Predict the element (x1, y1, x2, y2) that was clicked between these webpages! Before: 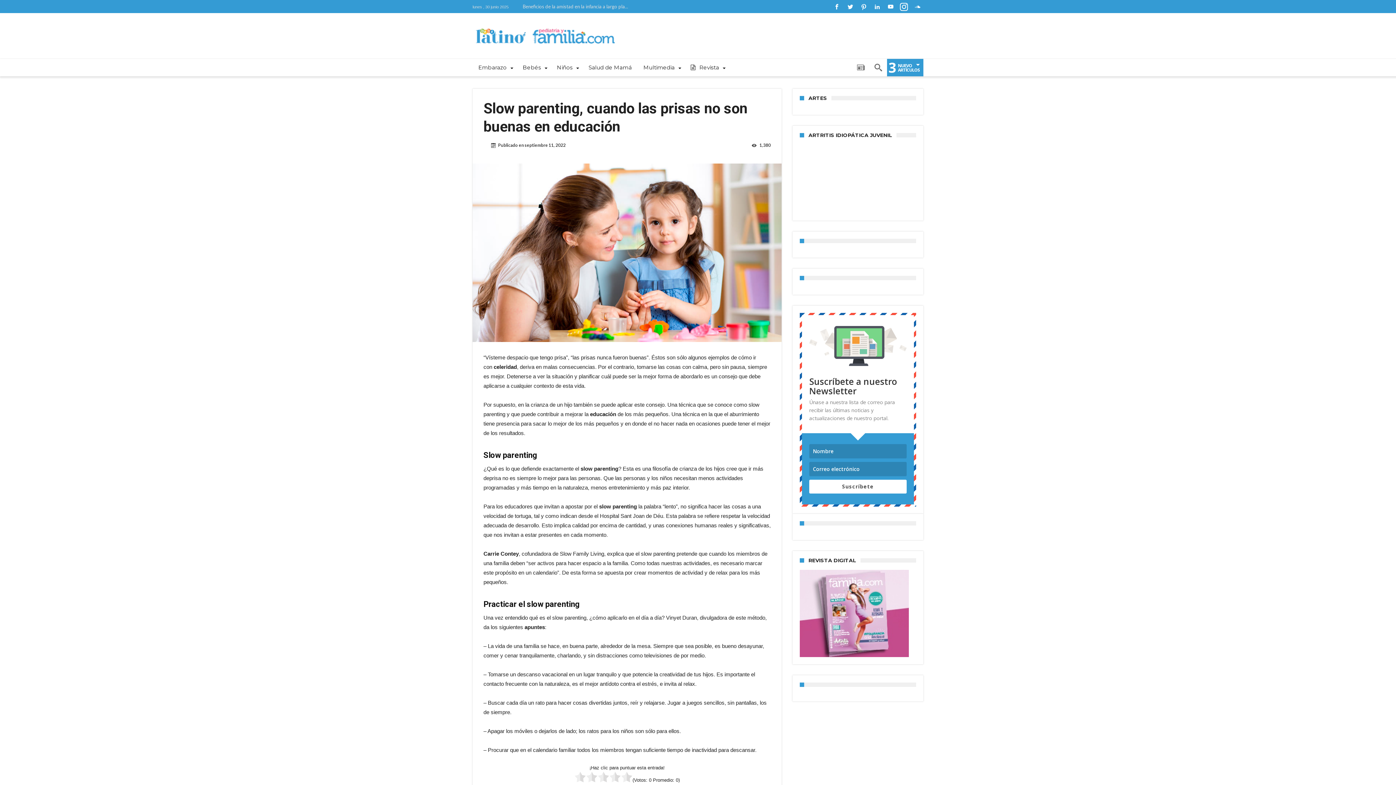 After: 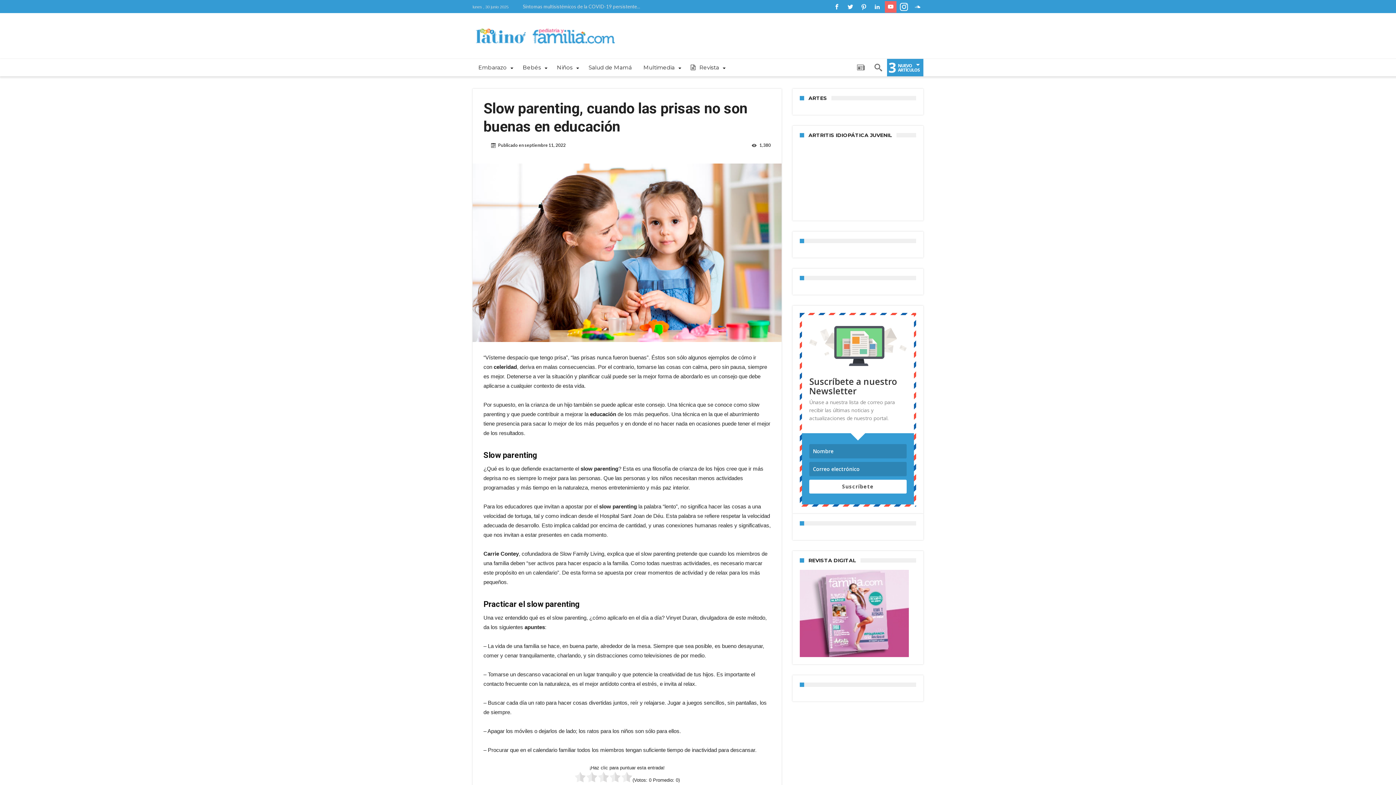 Action: bbox: (885, 1, 896, 13)